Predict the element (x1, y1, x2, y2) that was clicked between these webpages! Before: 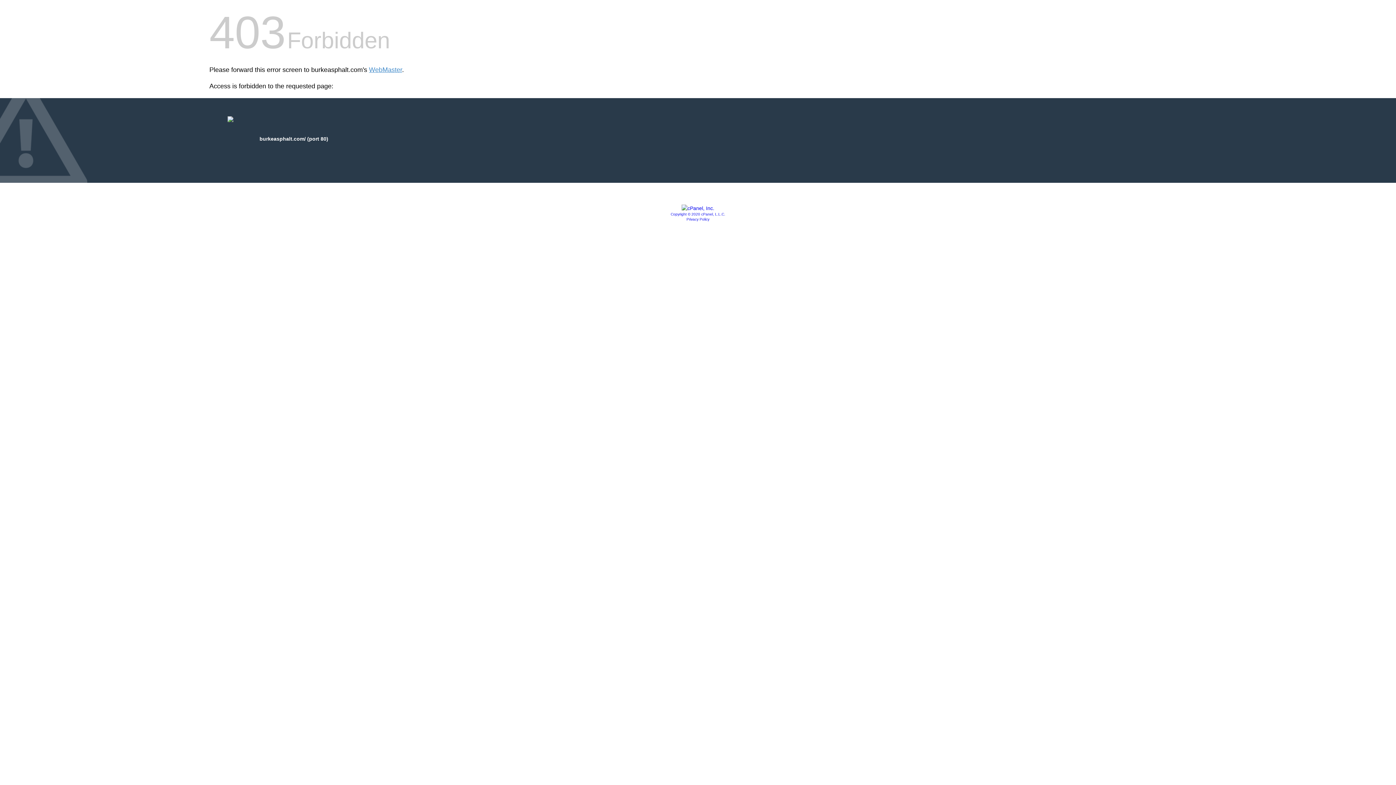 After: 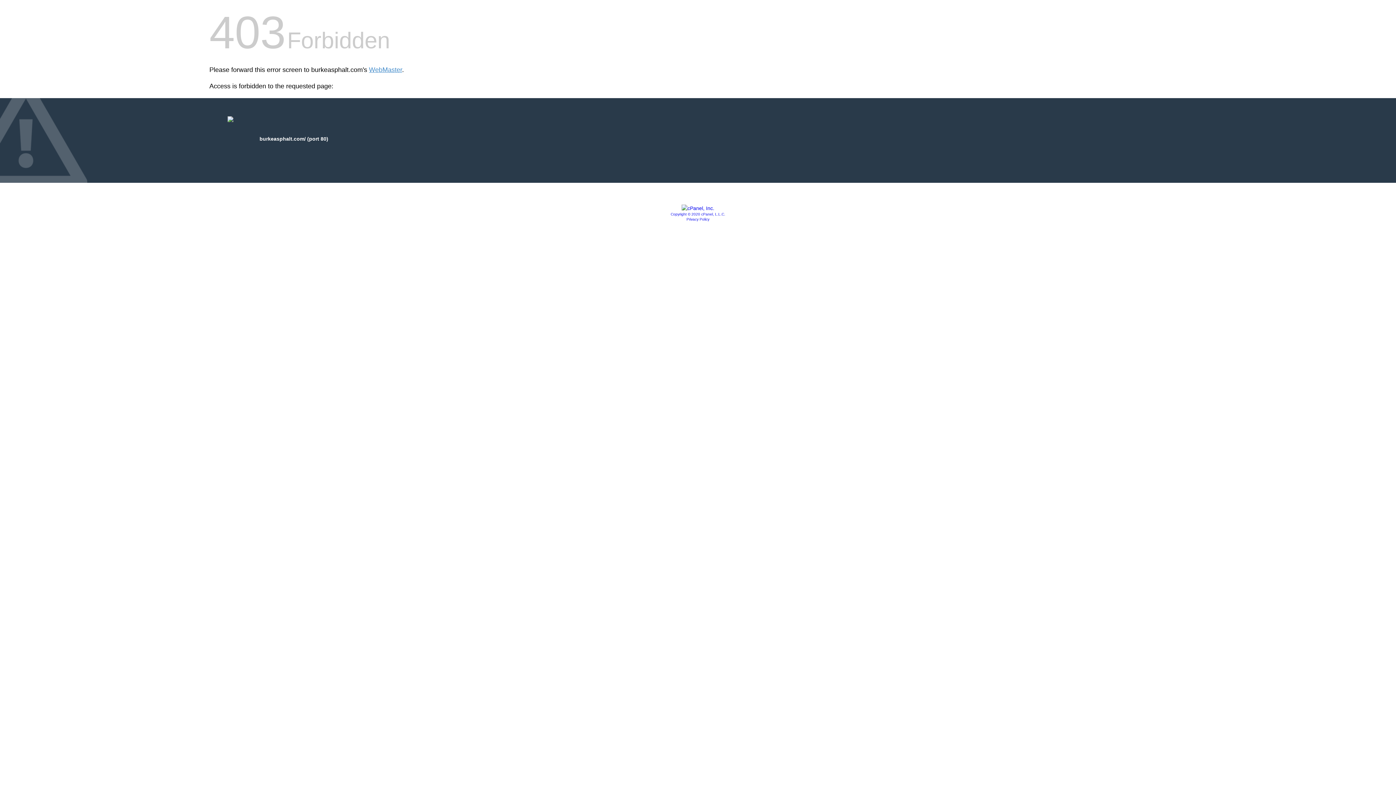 Action: bbox: (681, 205, 714, 211)